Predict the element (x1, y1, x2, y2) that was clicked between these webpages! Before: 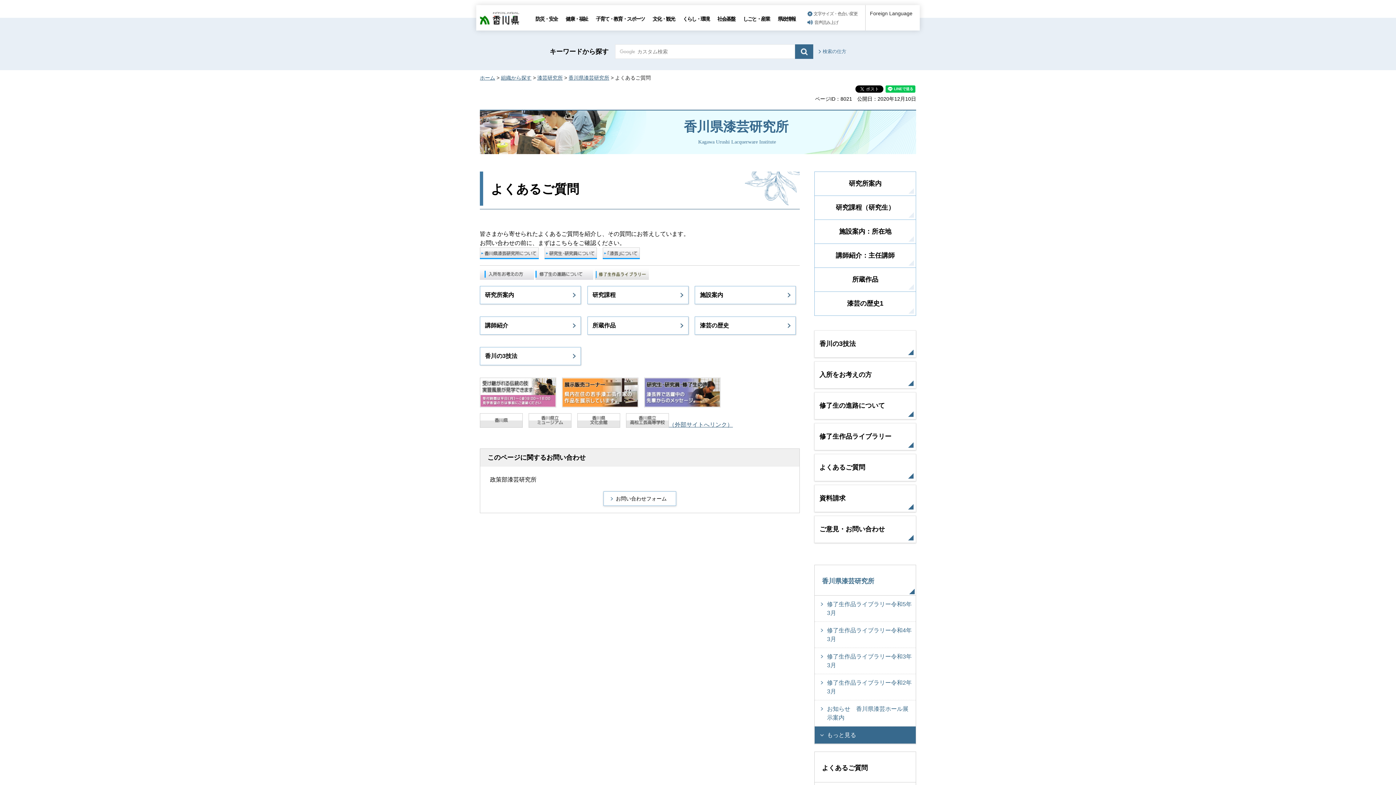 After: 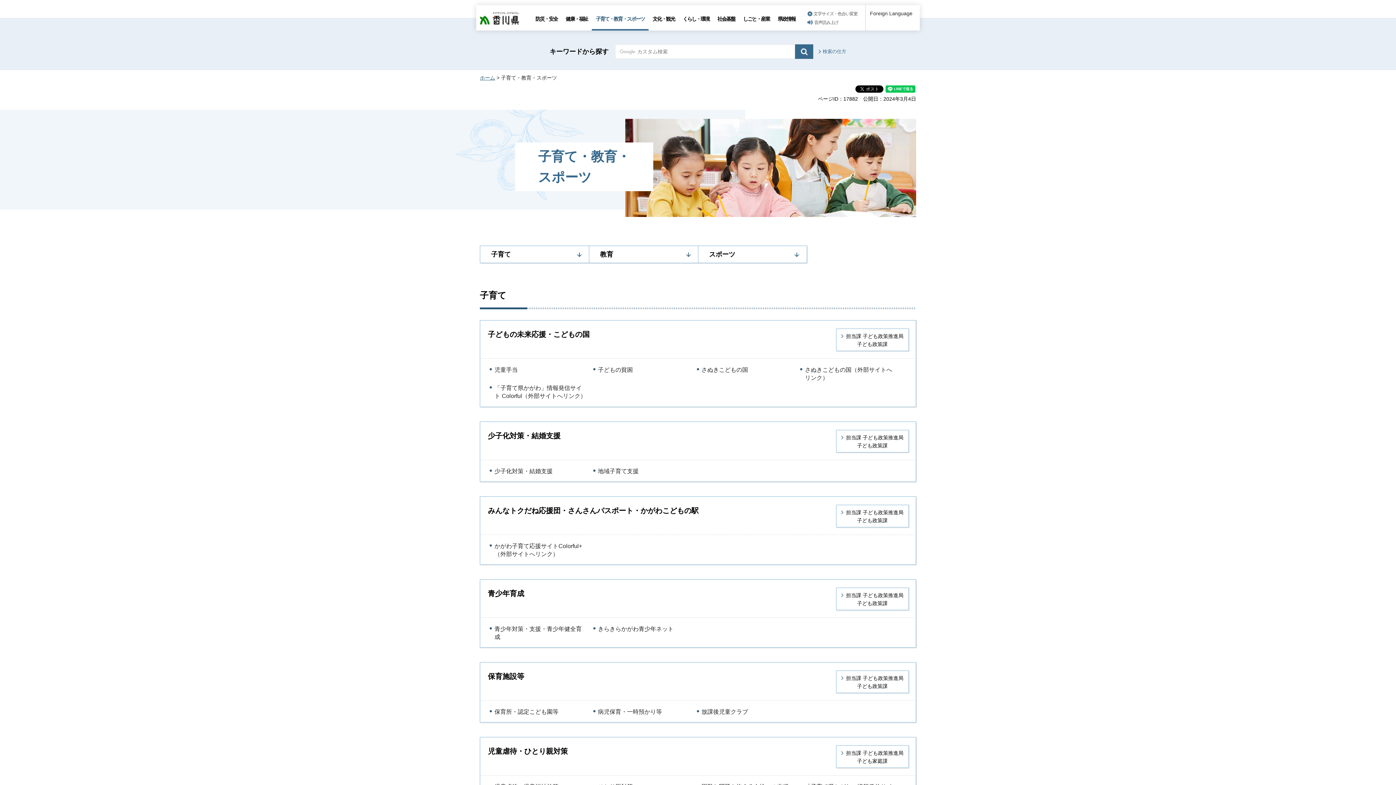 Action: label: 子育て・教育・スポーツ bbox: (592, 6, 648, 30)